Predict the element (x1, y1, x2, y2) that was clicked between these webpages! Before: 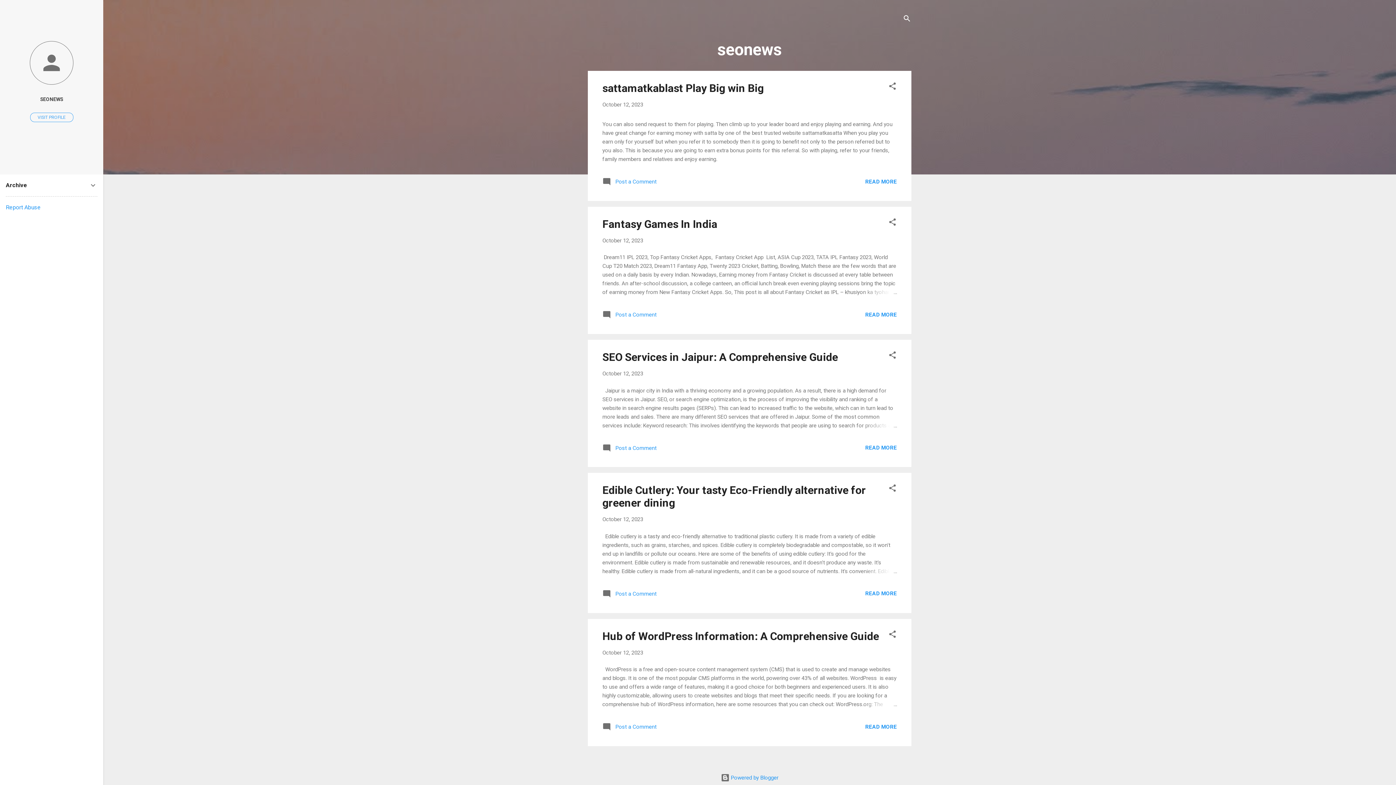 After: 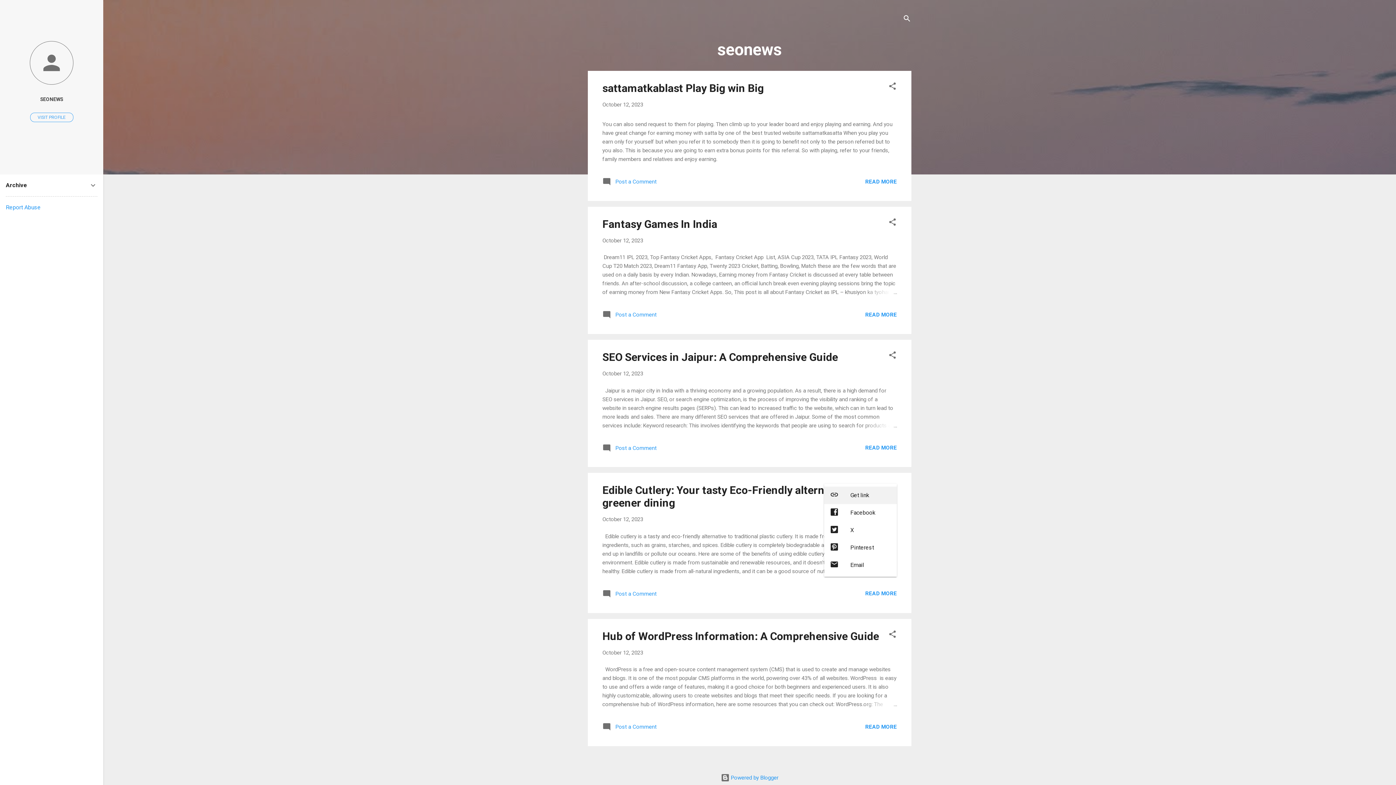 Action: bbox: (888, 484, 897, 495) label: Share